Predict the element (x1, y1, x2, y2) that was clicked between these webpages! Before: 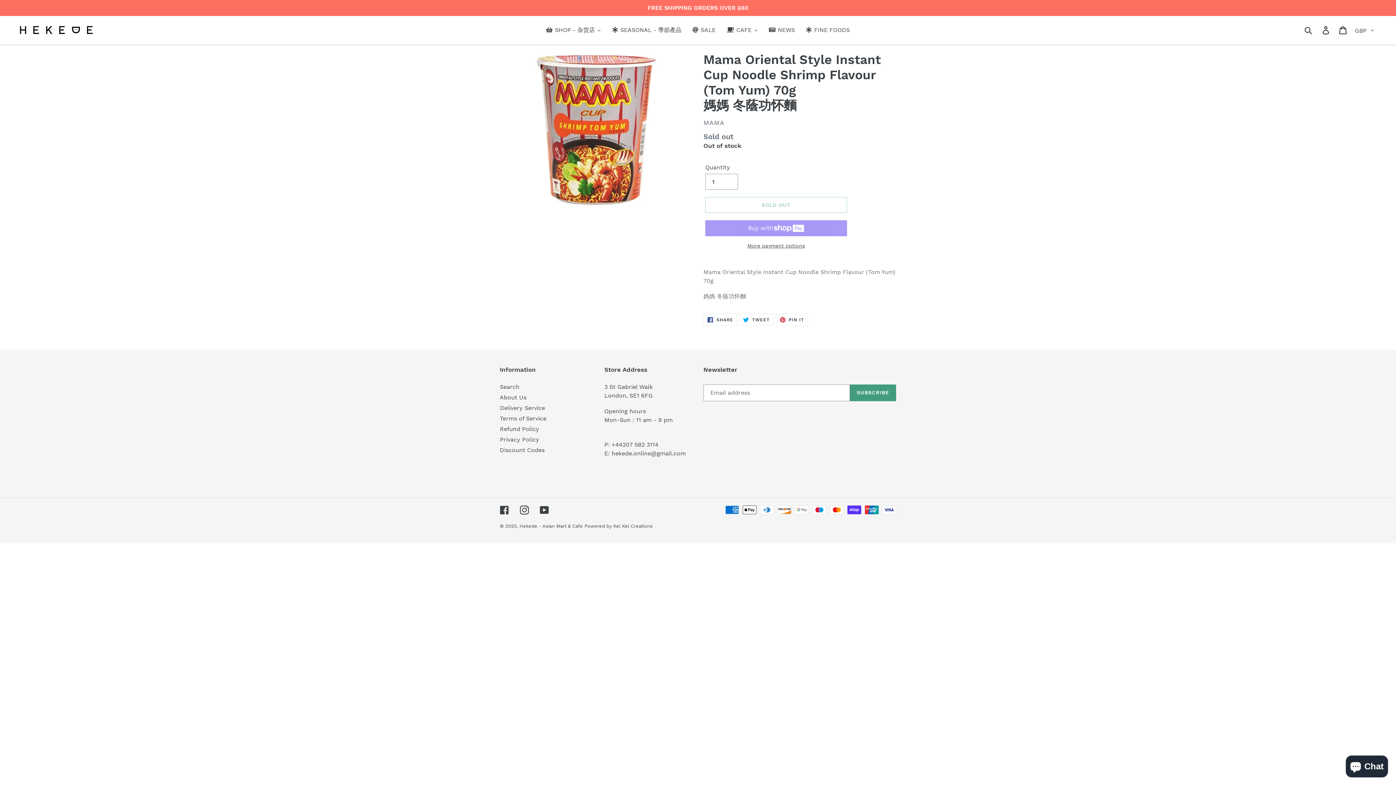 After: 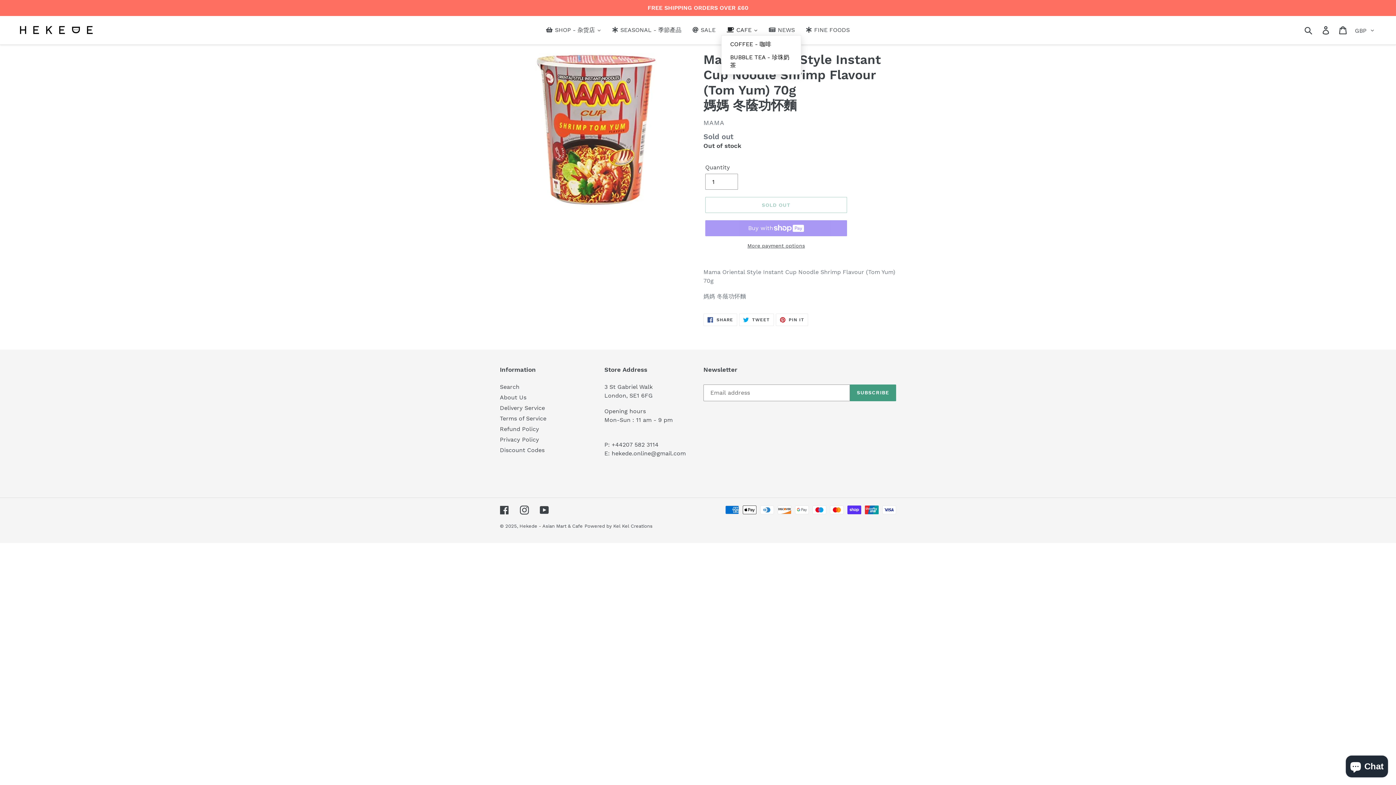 Action: label: CAFE bbox: (721, 25, 763, 35)